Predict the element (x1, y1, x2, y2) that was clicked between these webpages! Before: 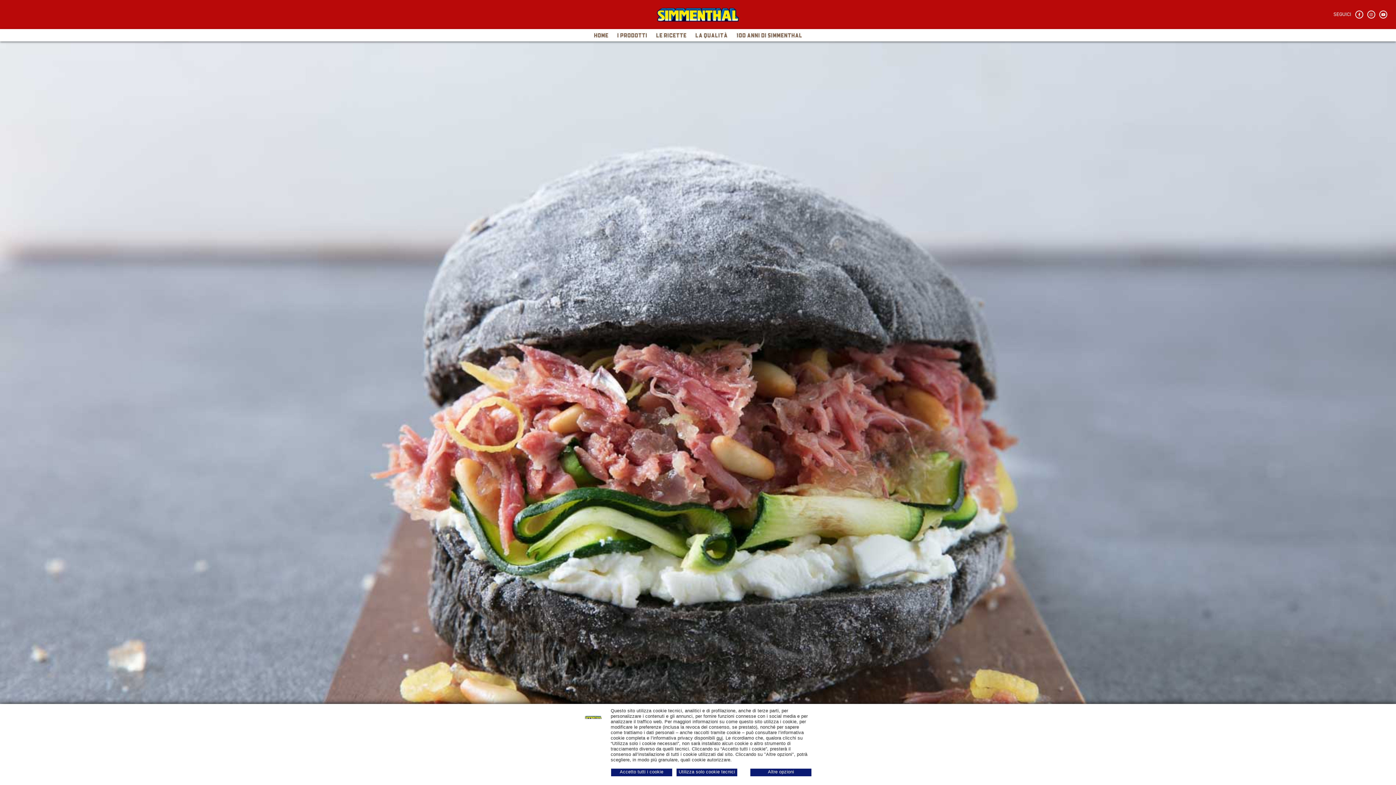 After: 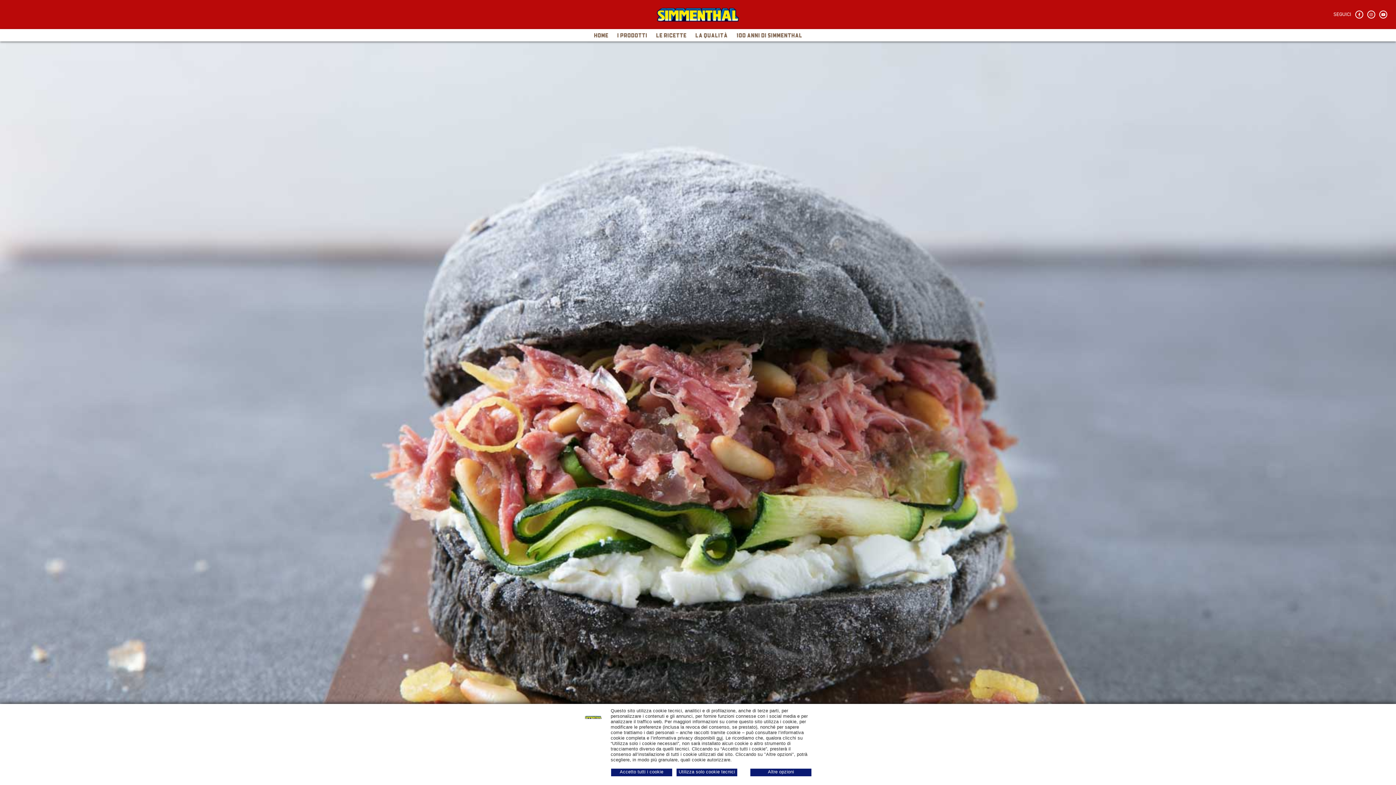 Action: bbox: (1379, 10, 1387, 18)